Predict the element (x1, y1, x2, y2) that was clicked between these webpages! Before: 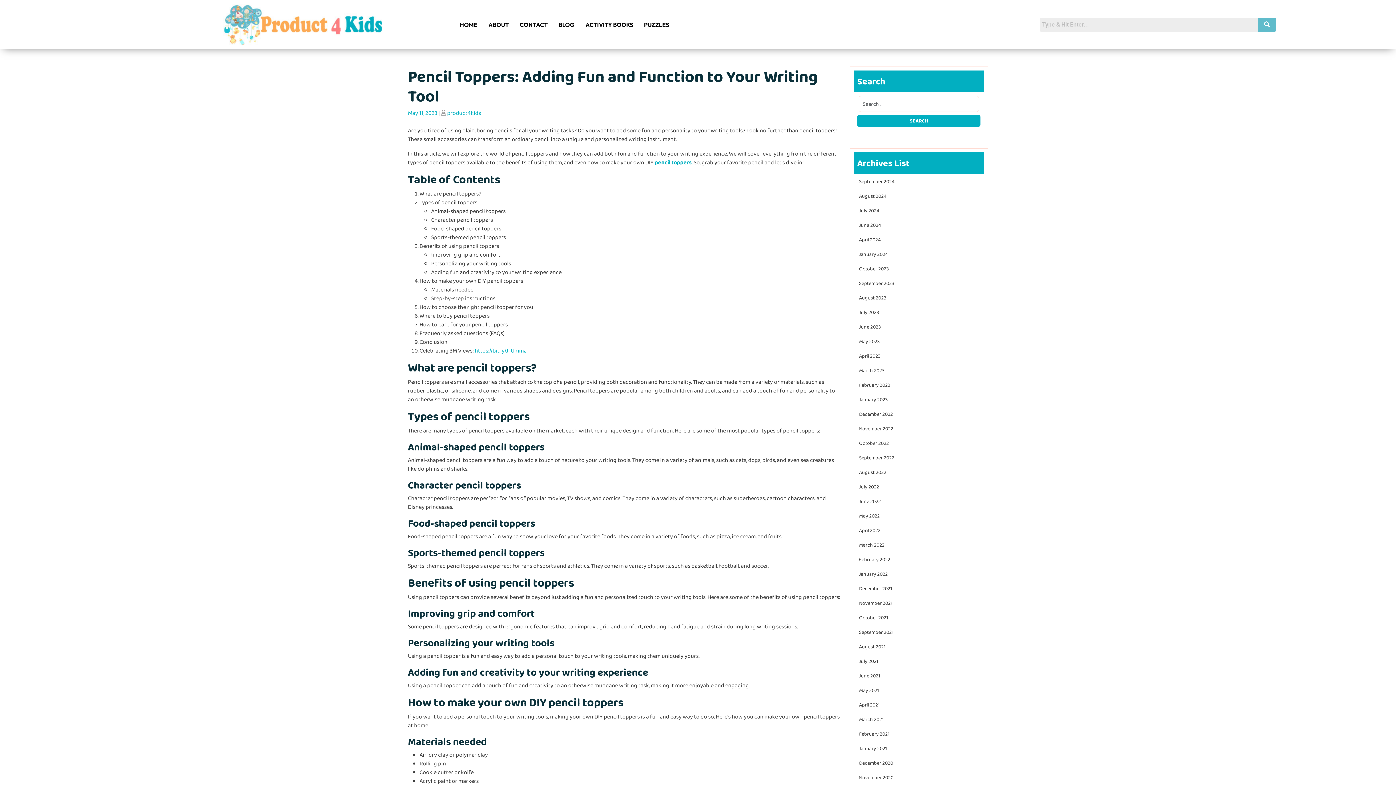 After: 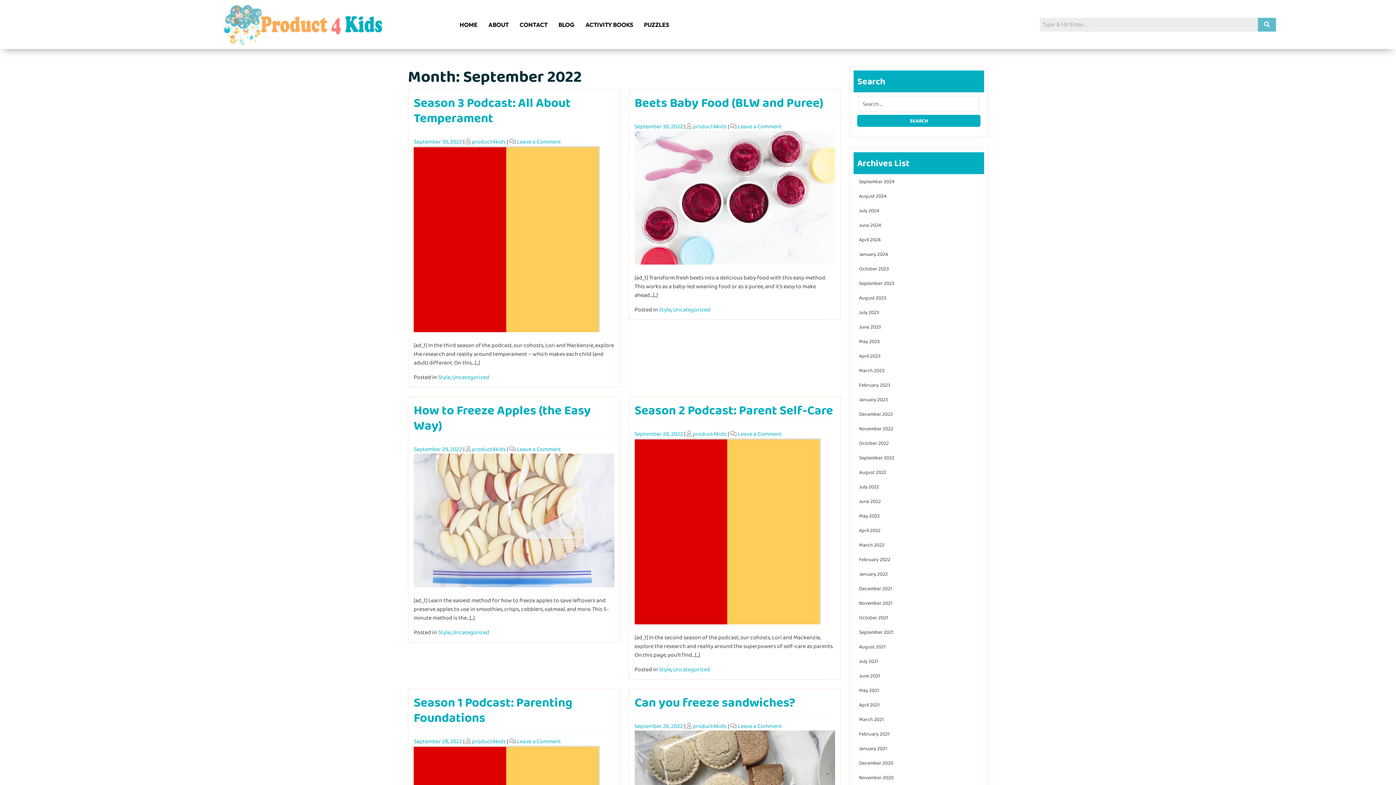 Action: label: September 2022 bbox: (859, 454, 894, 461)